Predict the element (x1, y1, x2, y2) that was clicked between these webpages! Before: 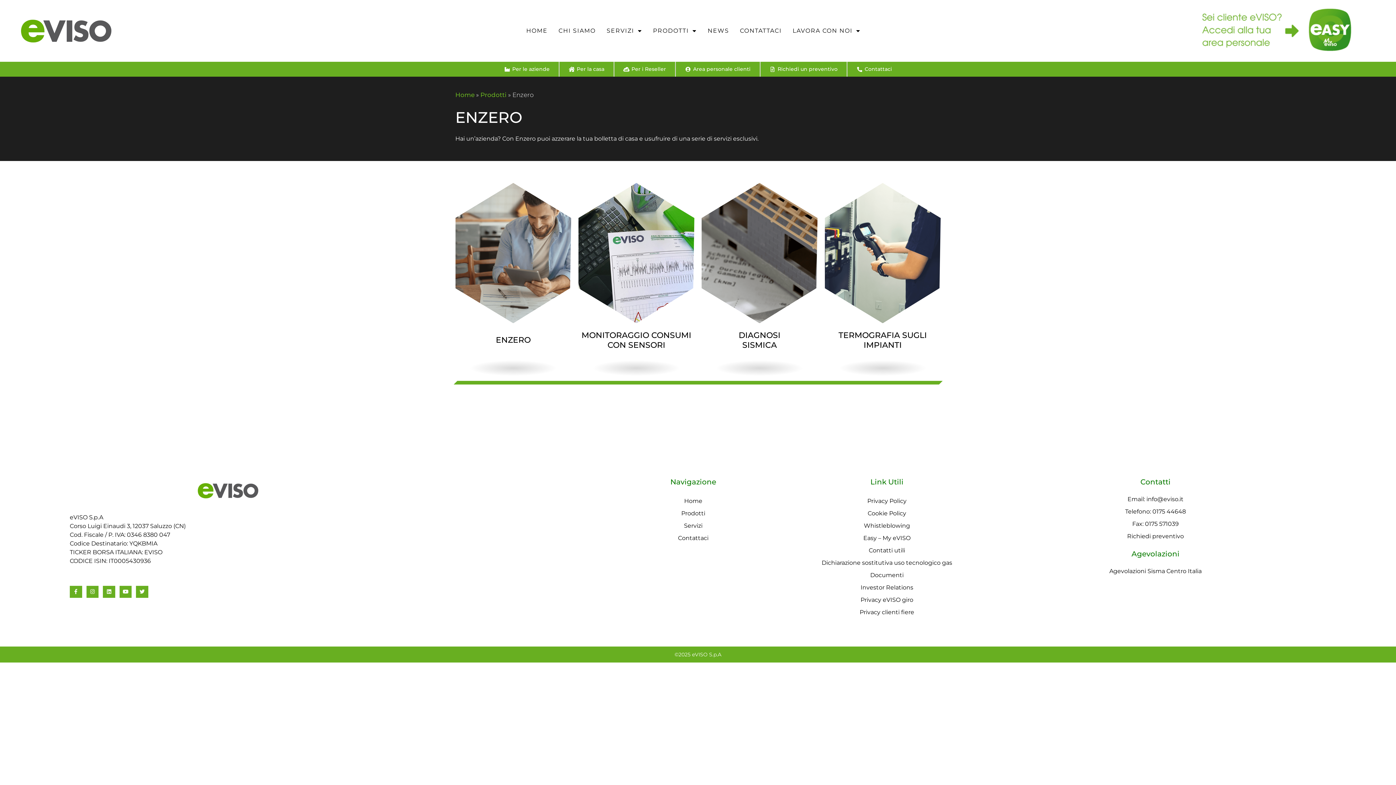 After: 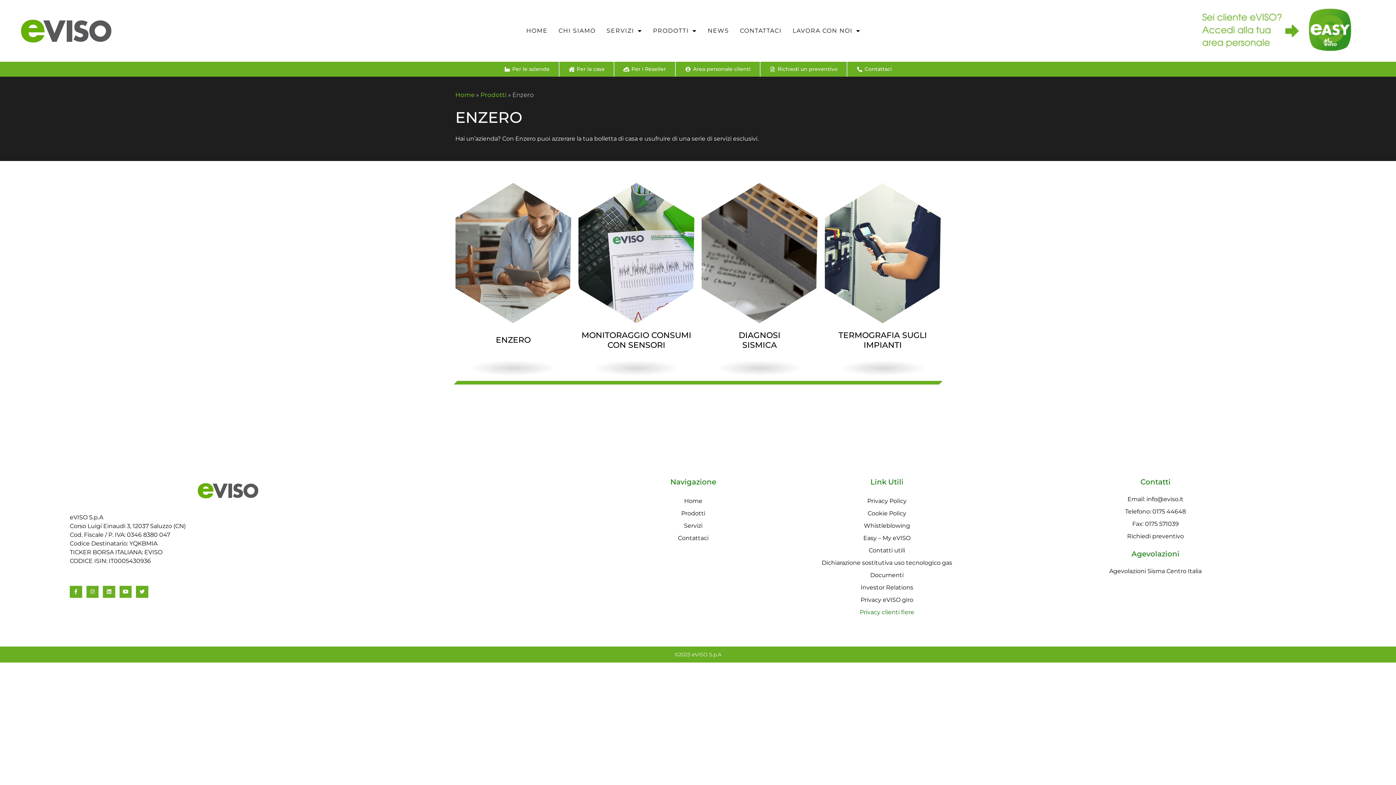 Action: bbox: (789, 606, 985, 618) label: Privacy clienti fiere